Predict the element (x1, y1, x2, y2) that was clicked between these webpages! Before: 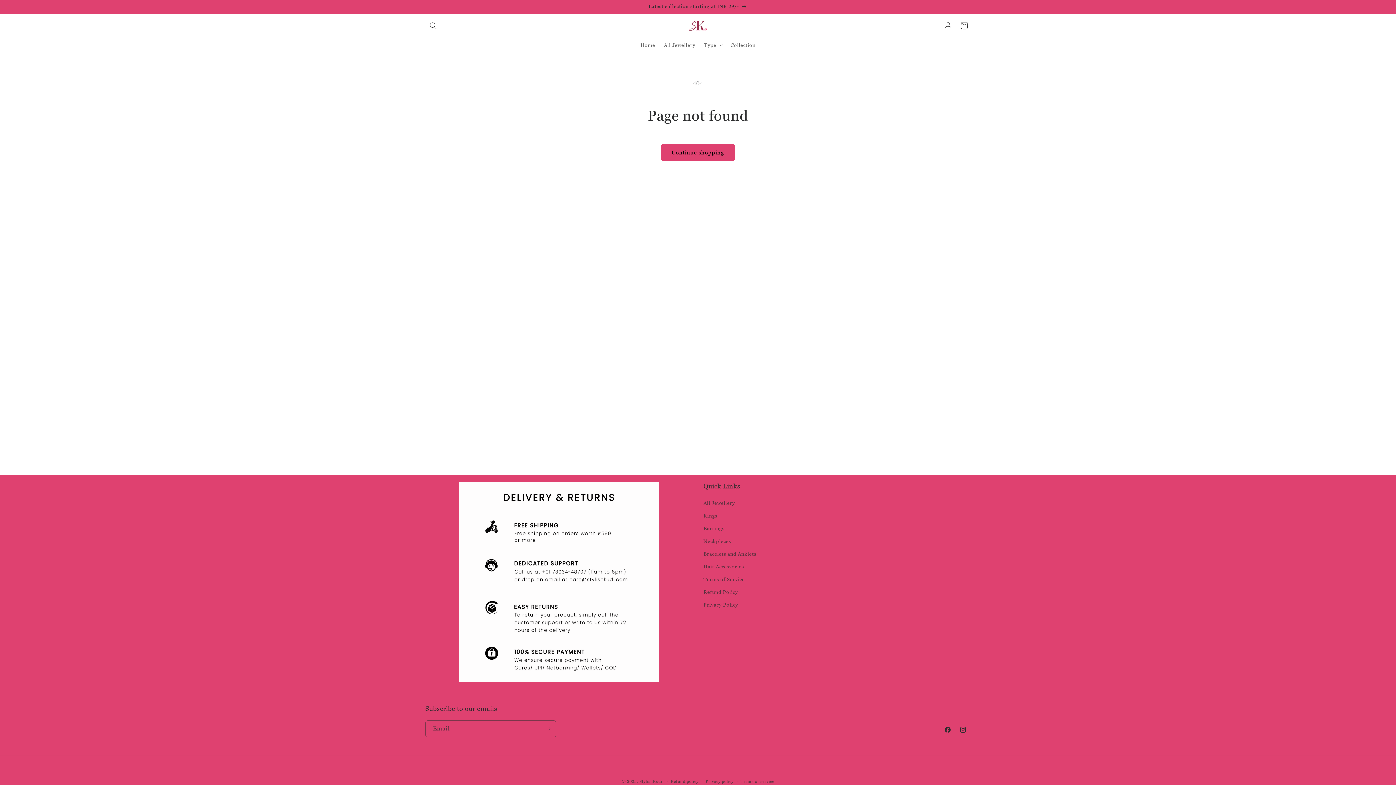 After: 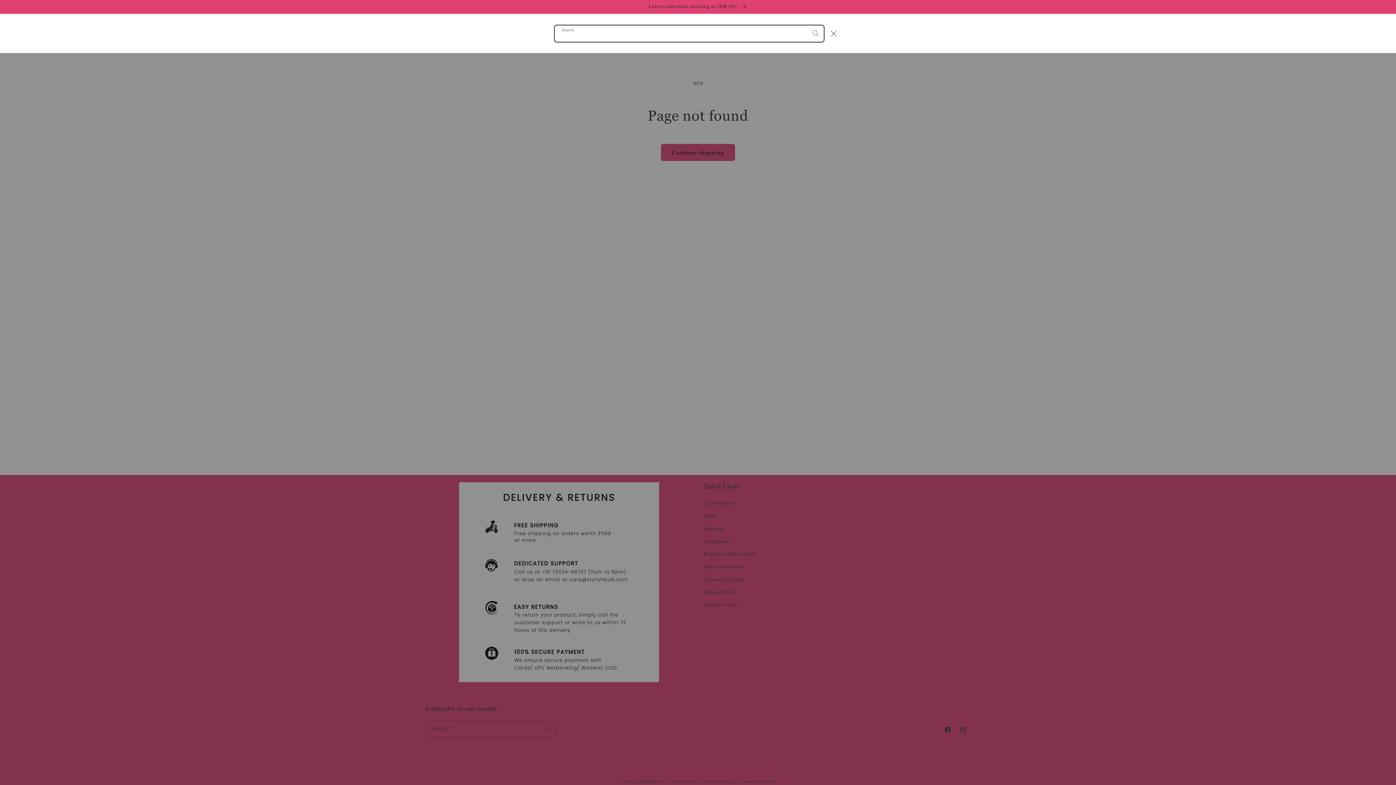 Action: label: Search bbox: (425, 17, 441, 33)